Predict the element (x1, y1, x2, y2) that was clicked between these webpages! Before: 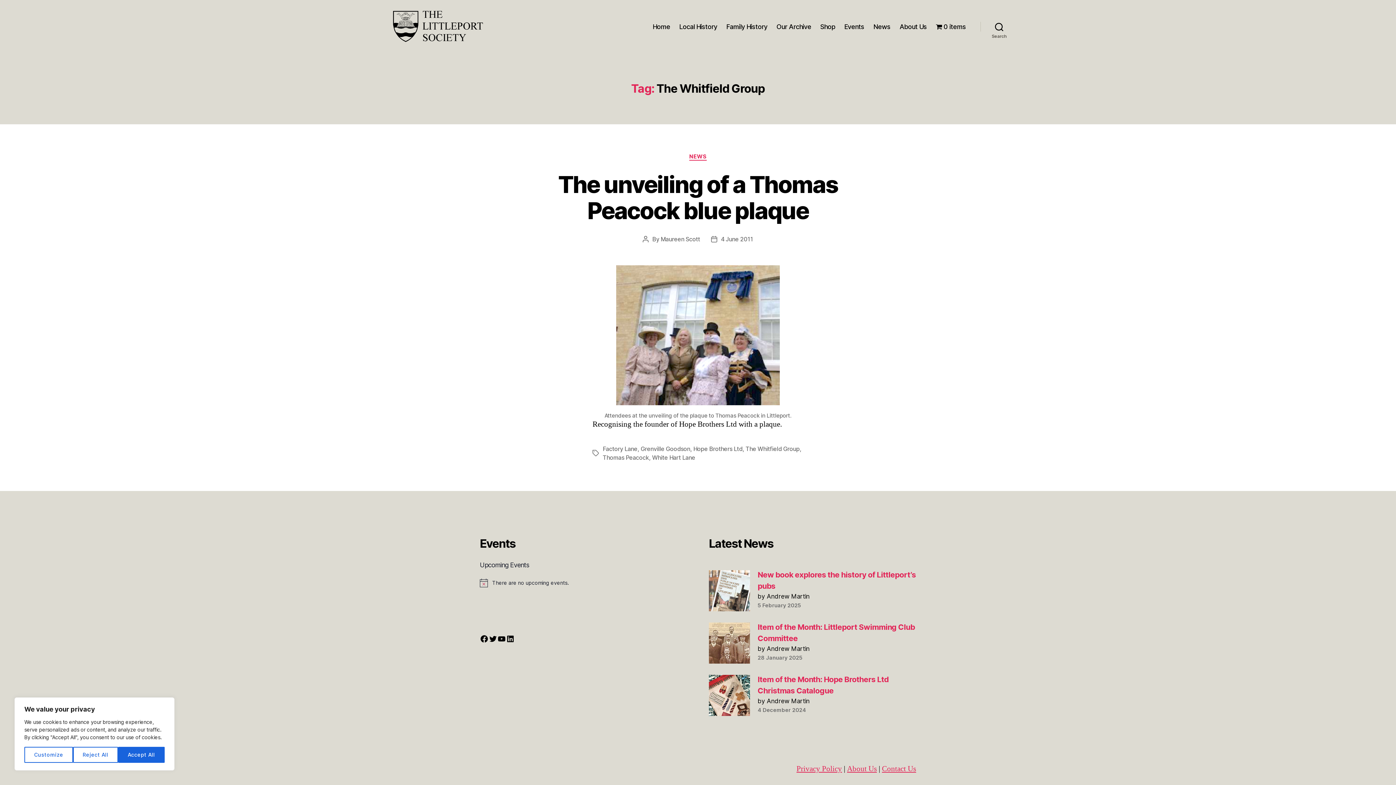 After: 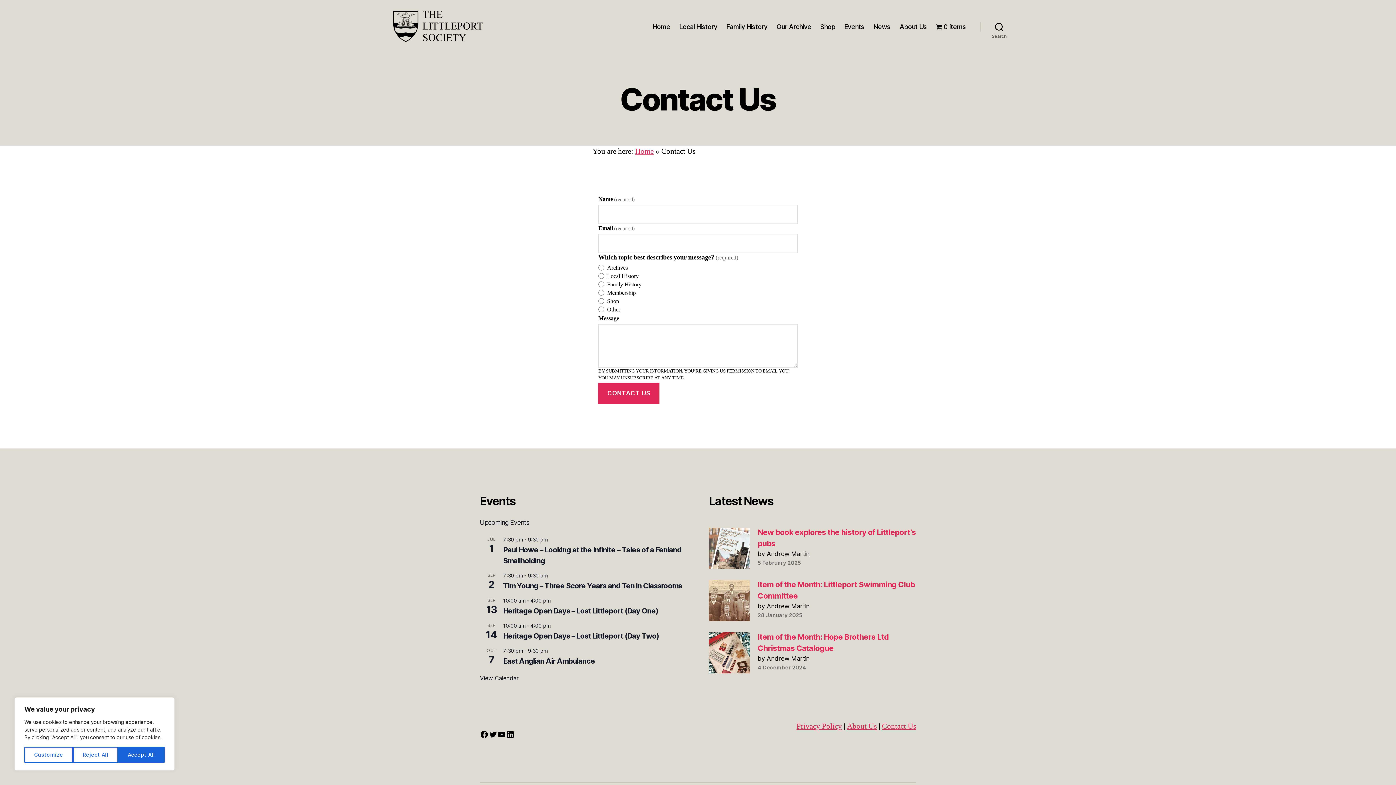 Action: label: Contact Us bbox: (882, 764, 916, 774)